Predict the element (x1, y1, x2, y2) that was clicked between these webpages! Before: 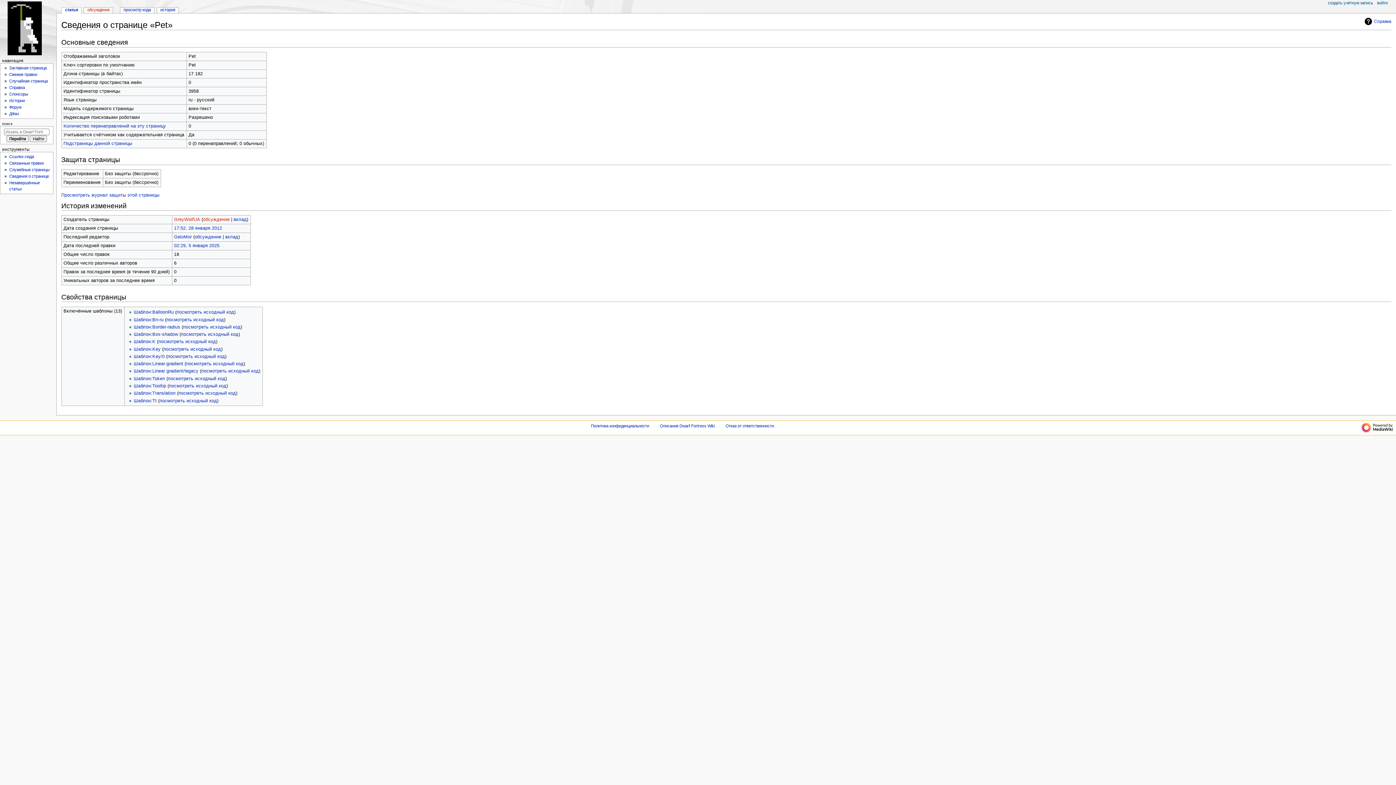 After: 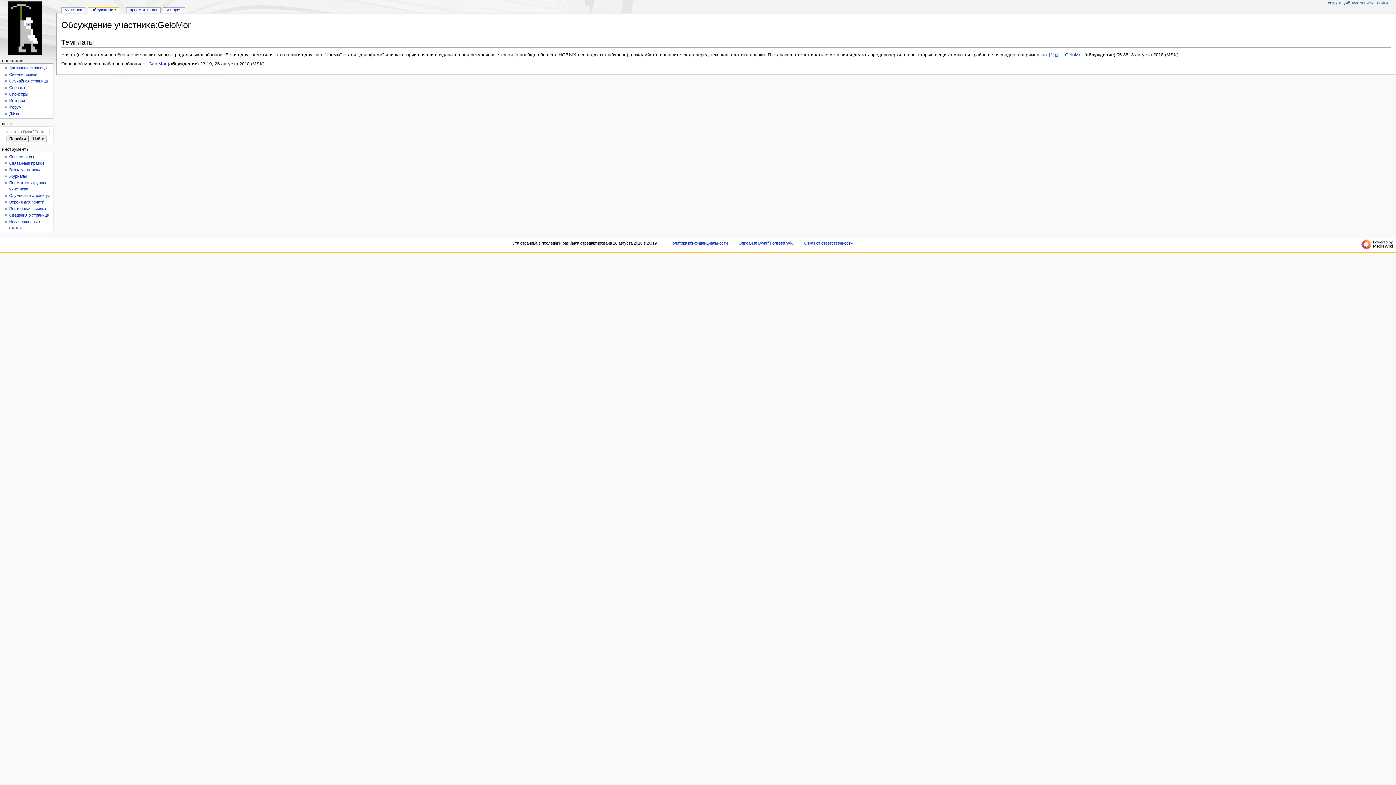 Action: bbox: (194, 234, 221, 239) label: обсуждение